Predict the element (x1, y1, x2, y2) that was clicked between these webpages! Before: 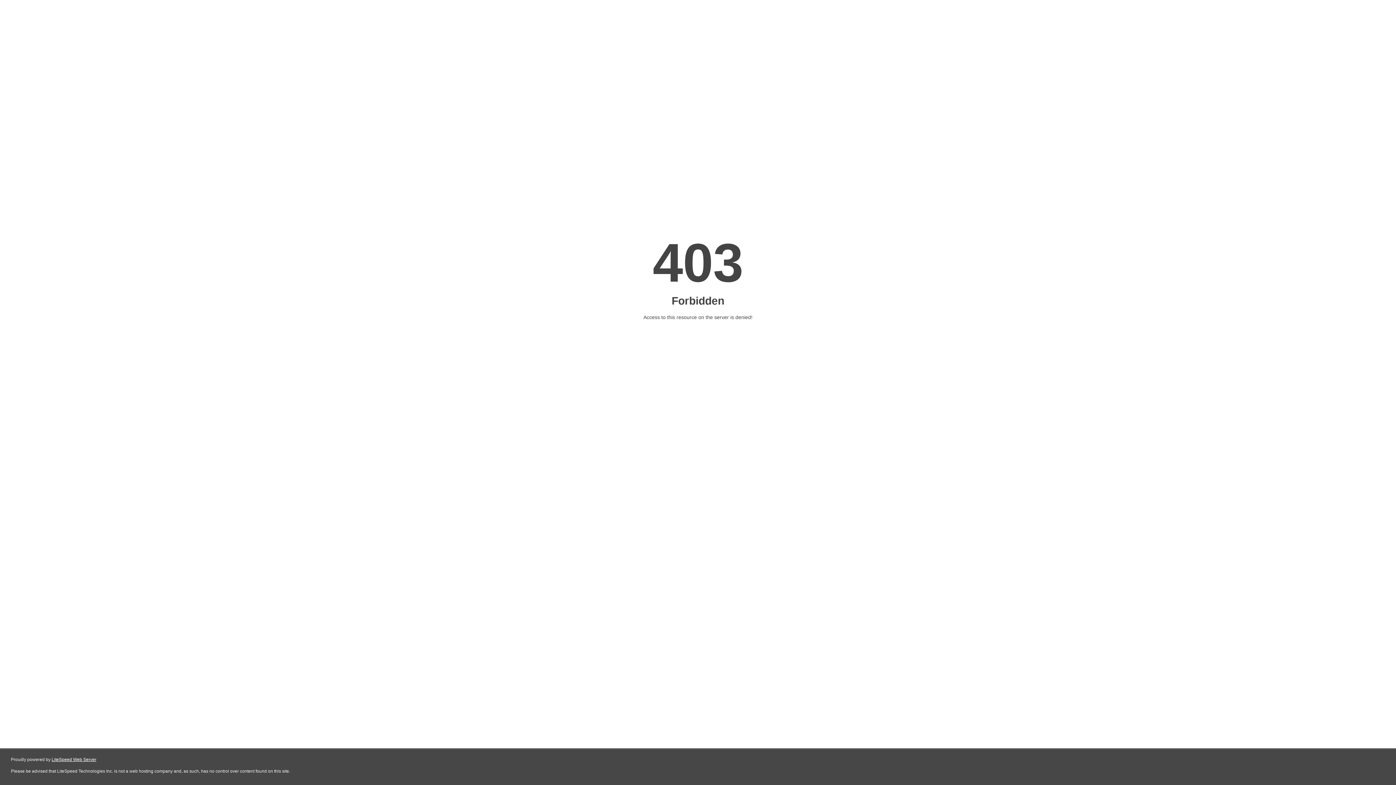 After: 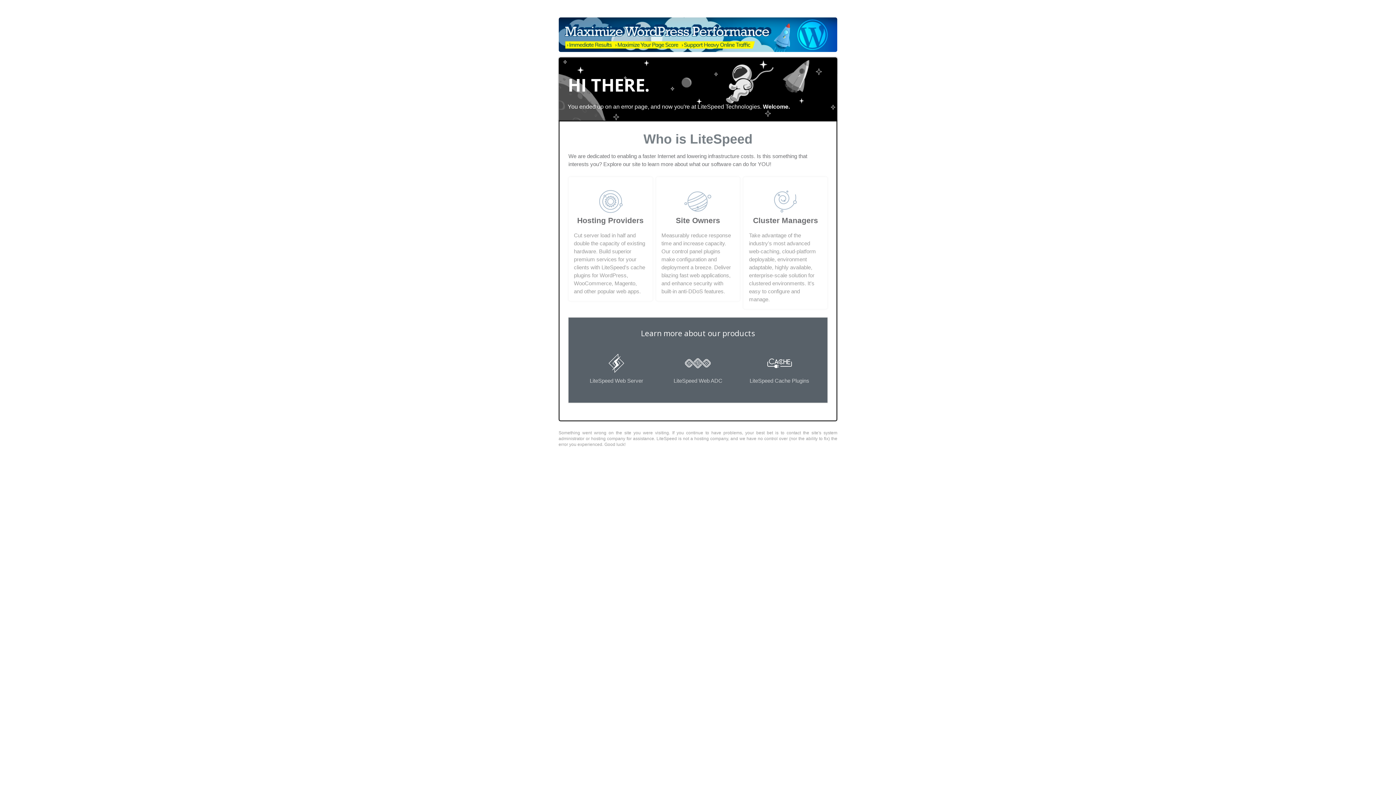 Action: bbox: (51, 757, 96, 762) label: LiteSpeed Web Server